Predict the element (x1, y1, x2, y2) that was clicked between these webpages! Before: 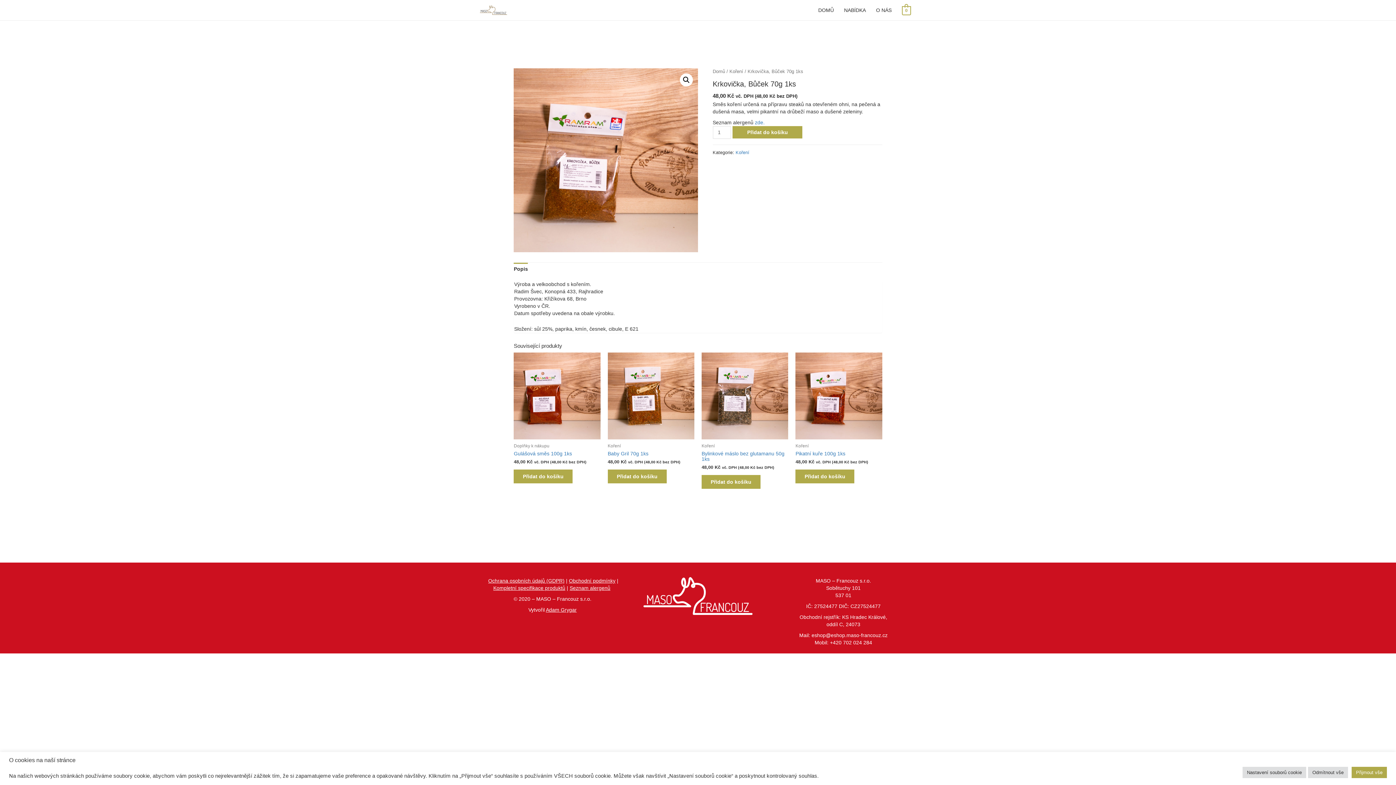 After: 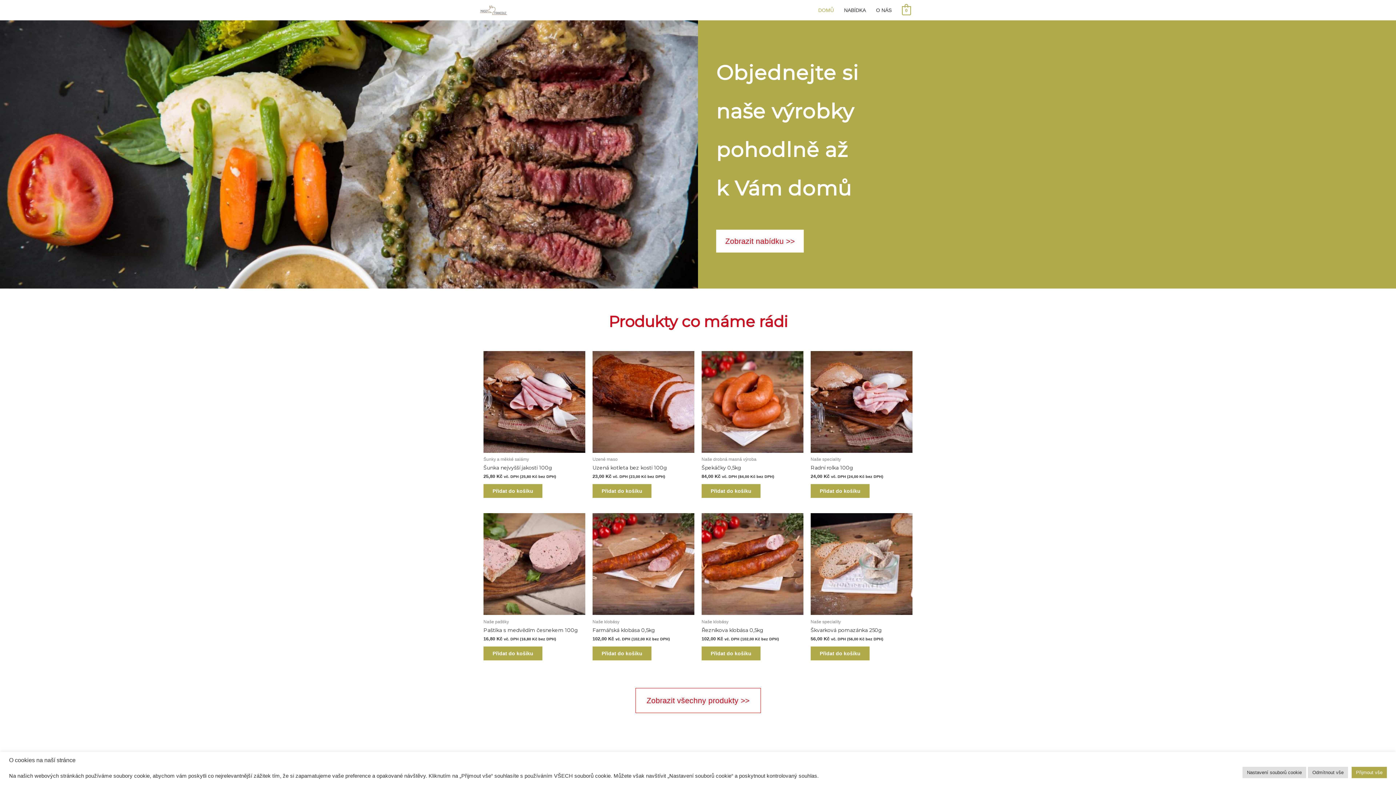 Action: bbox: (712, 68, 725, 74) label: Domů